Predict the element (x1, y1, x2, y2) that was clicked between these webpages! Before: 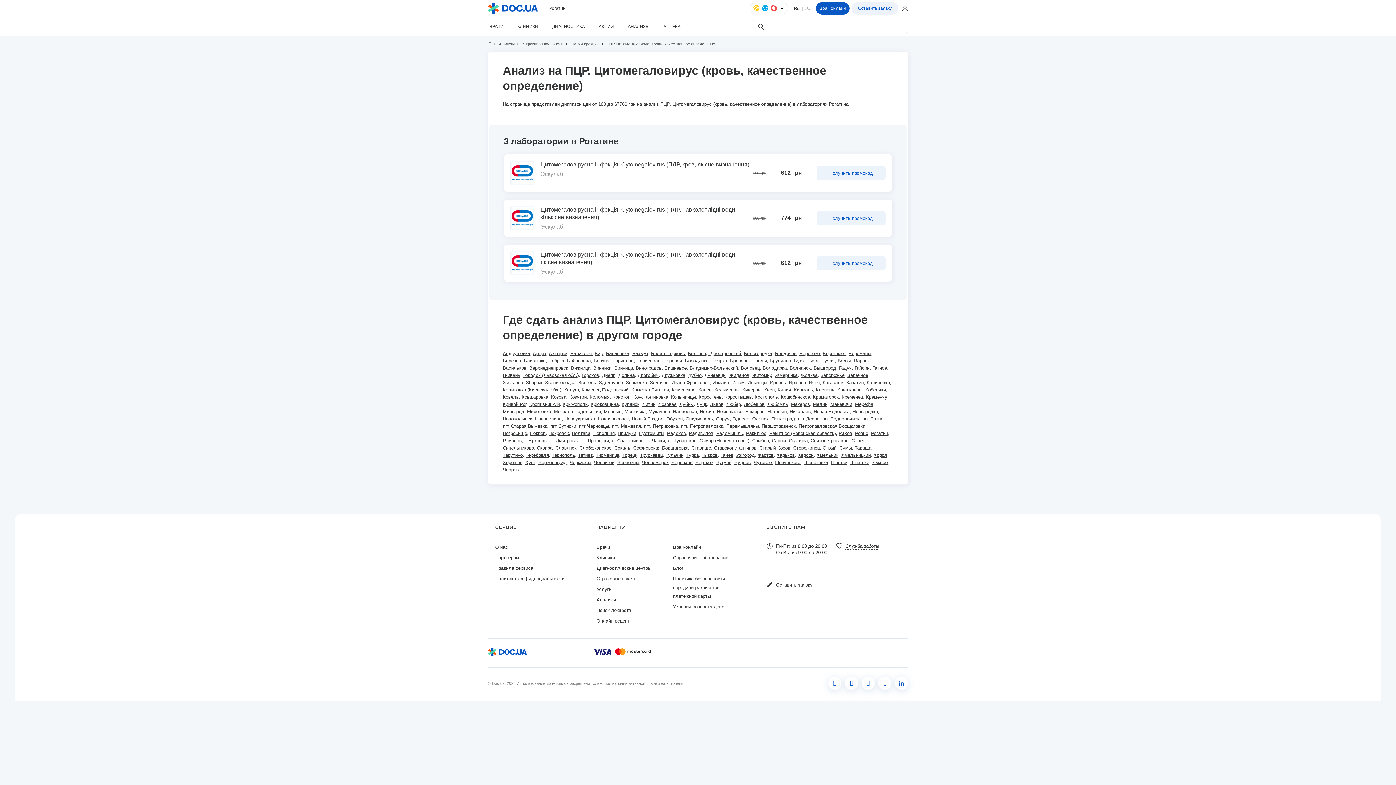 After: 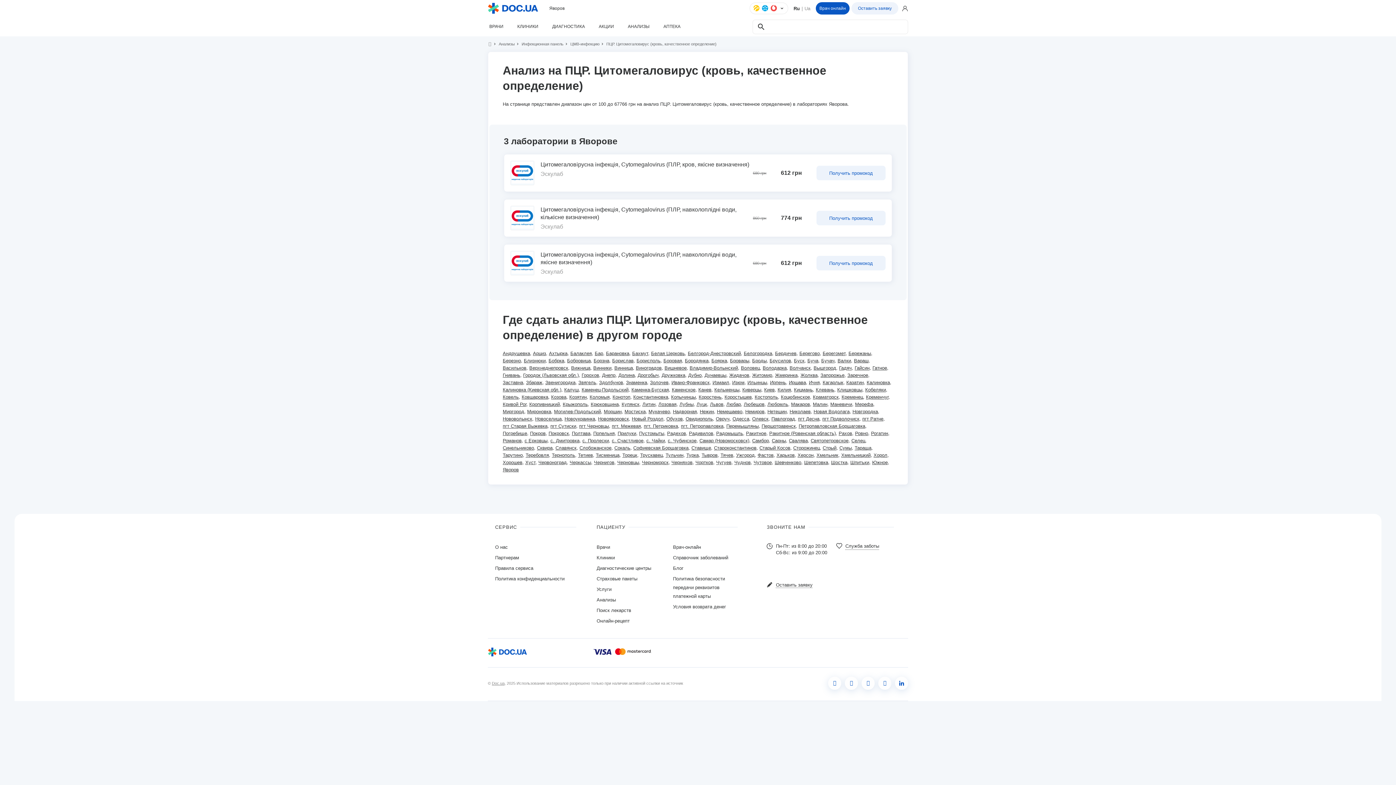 Action: label: Яворов bbox: (502, 467, 518, 472)